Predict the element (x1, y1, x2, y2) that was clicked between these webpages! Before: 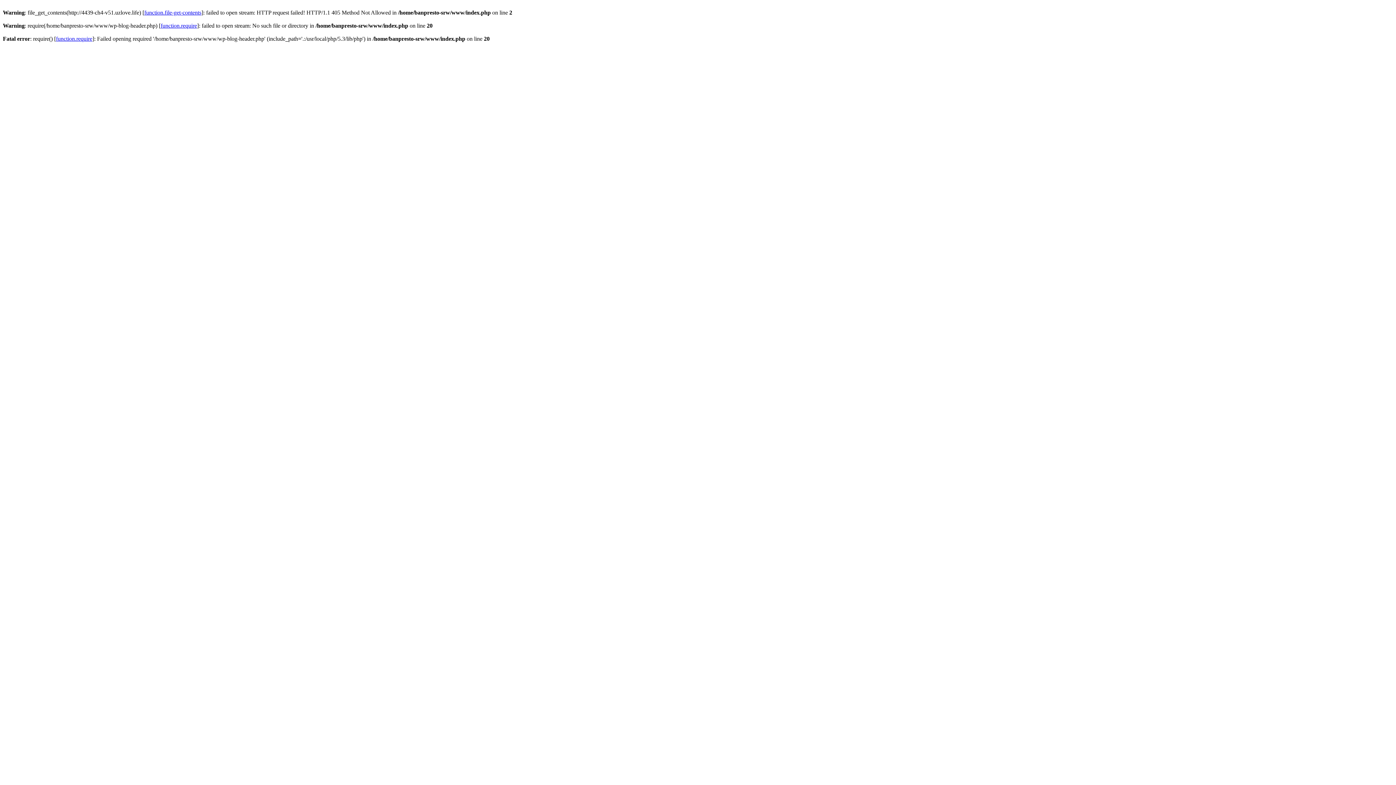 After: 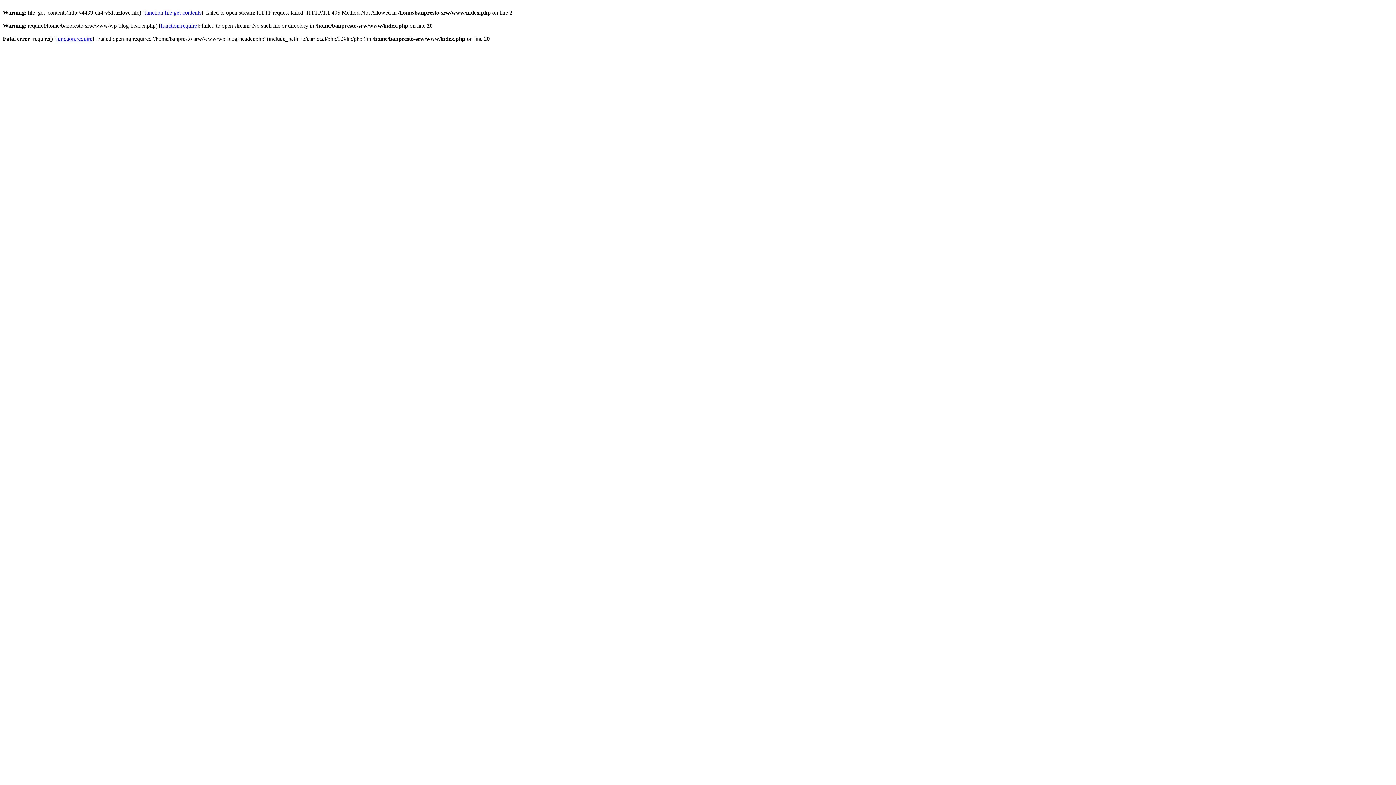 Action: bbox: (56, 35, 92, 41) label: function.require